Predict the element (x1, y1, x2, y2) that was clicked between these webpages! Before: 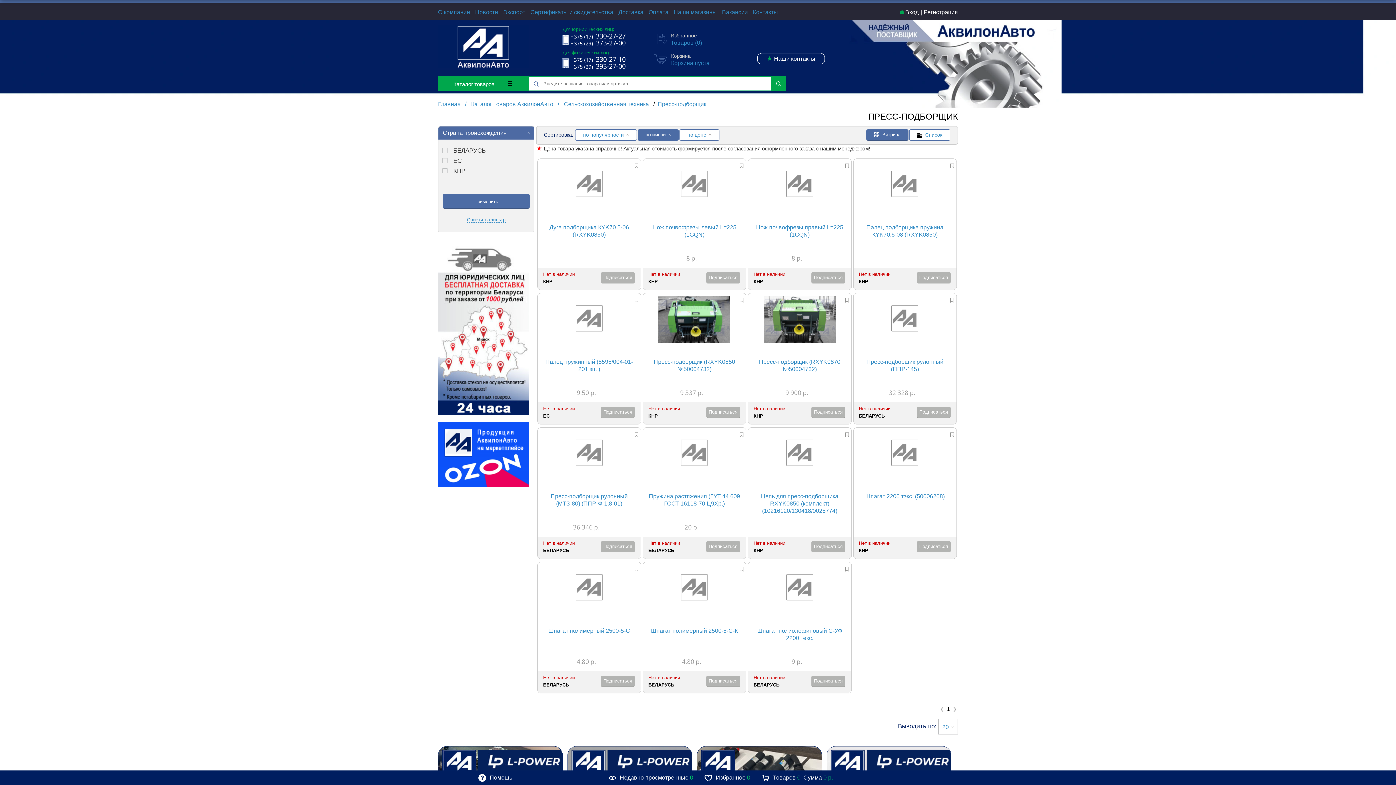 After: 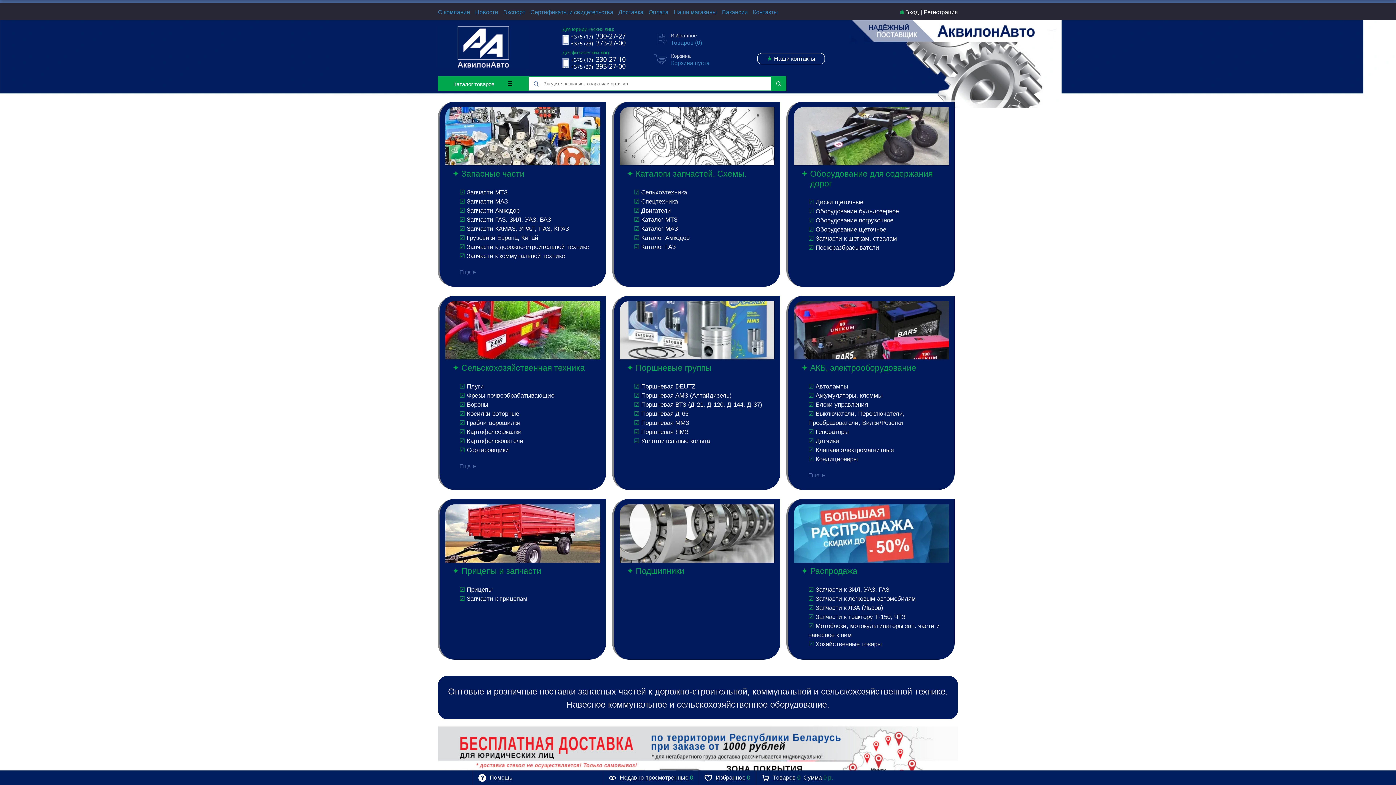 Action: bbox: (438, 101, 460, 107) label: Главная